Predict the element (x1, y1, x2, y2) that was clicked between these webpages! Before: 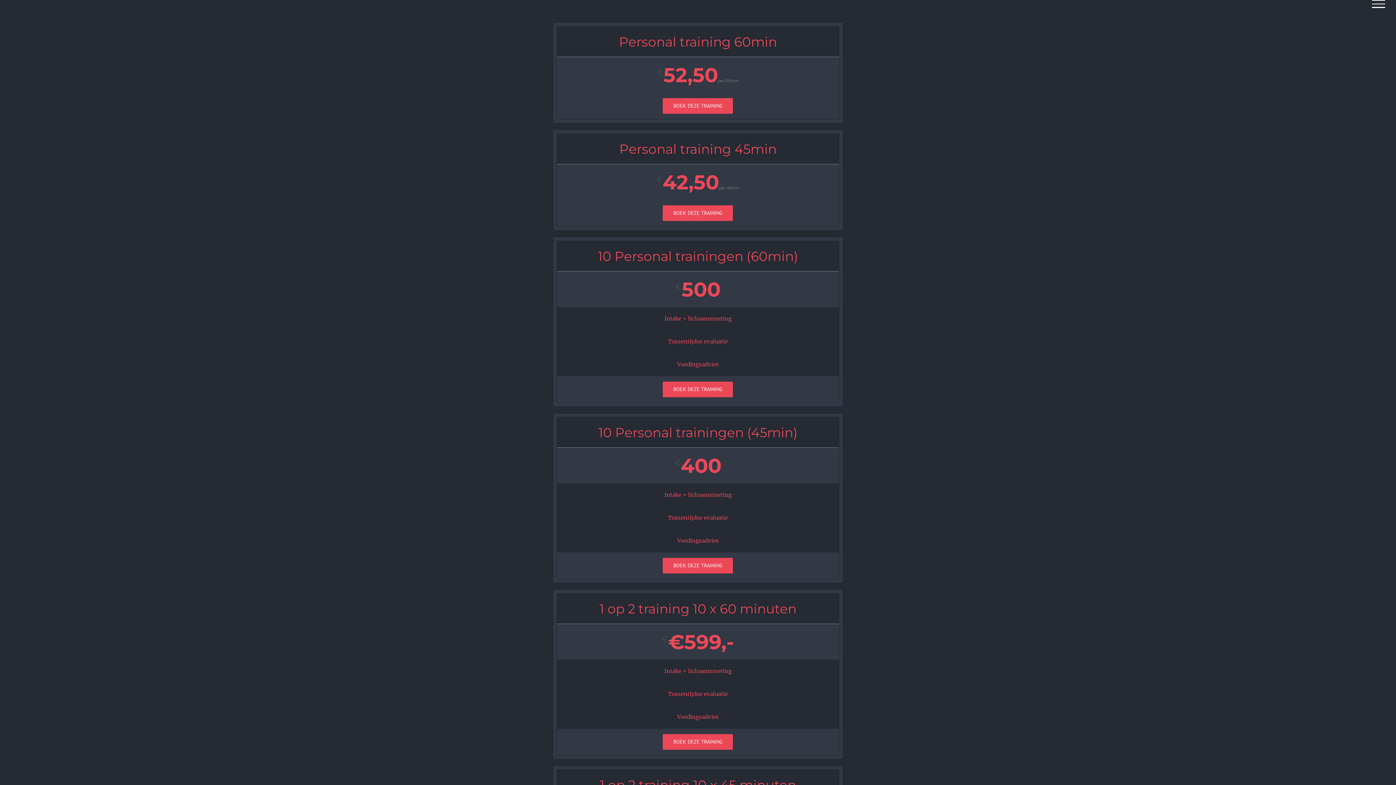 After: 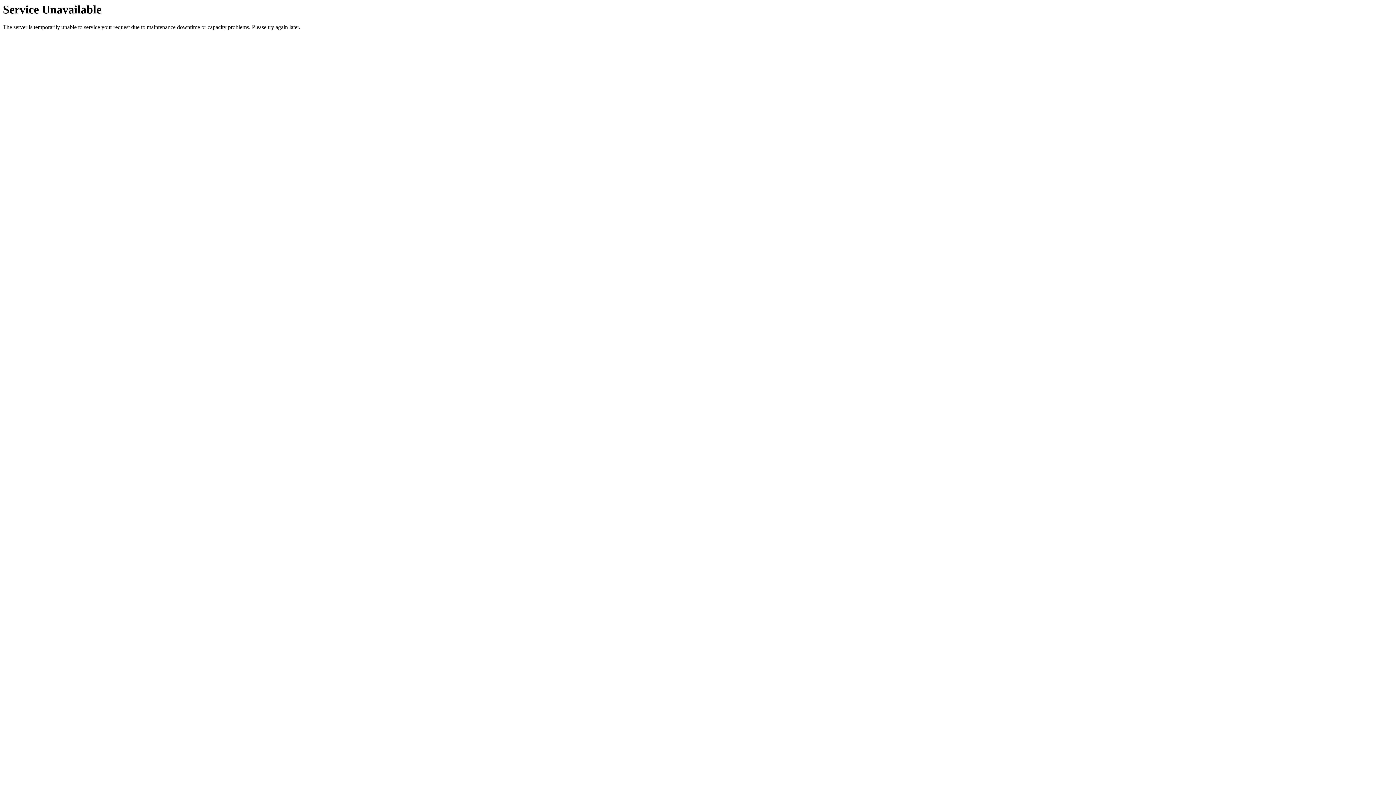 Action: bbox: (663, 381, 733, 397) label: BOEK DEZE TRAINING